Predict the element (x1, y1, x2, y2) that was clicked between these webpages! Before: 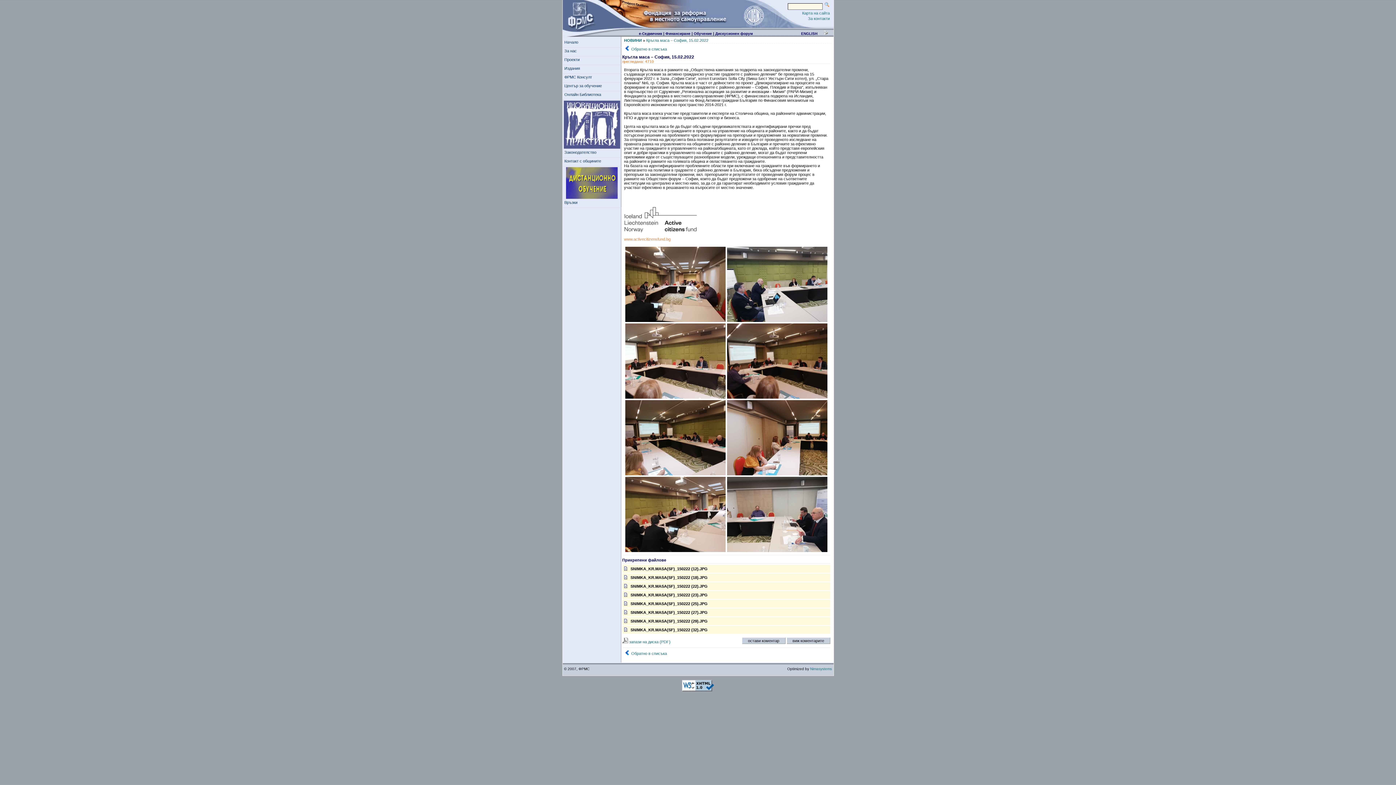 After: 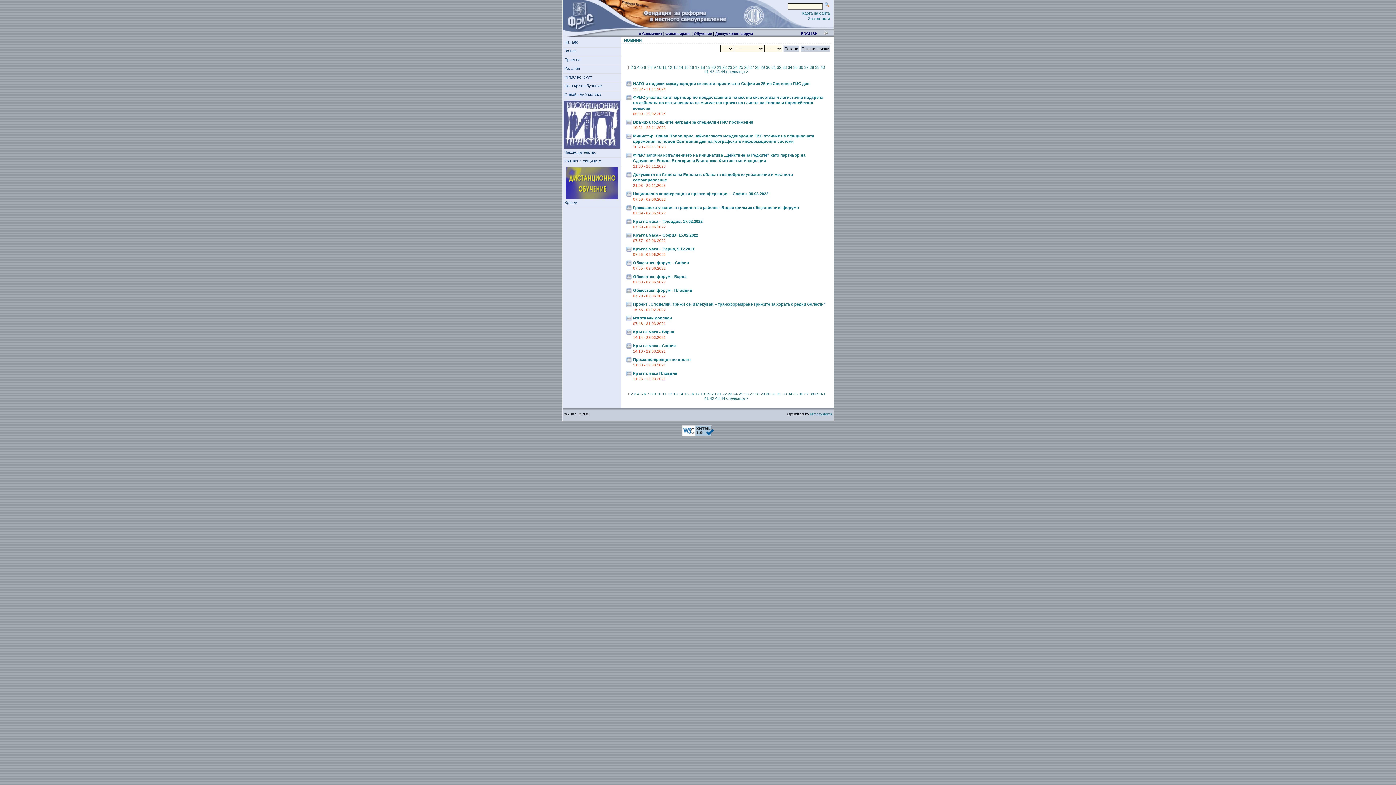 Action: label: Обратно в списъка bbox: (631, 46, 667, 51)